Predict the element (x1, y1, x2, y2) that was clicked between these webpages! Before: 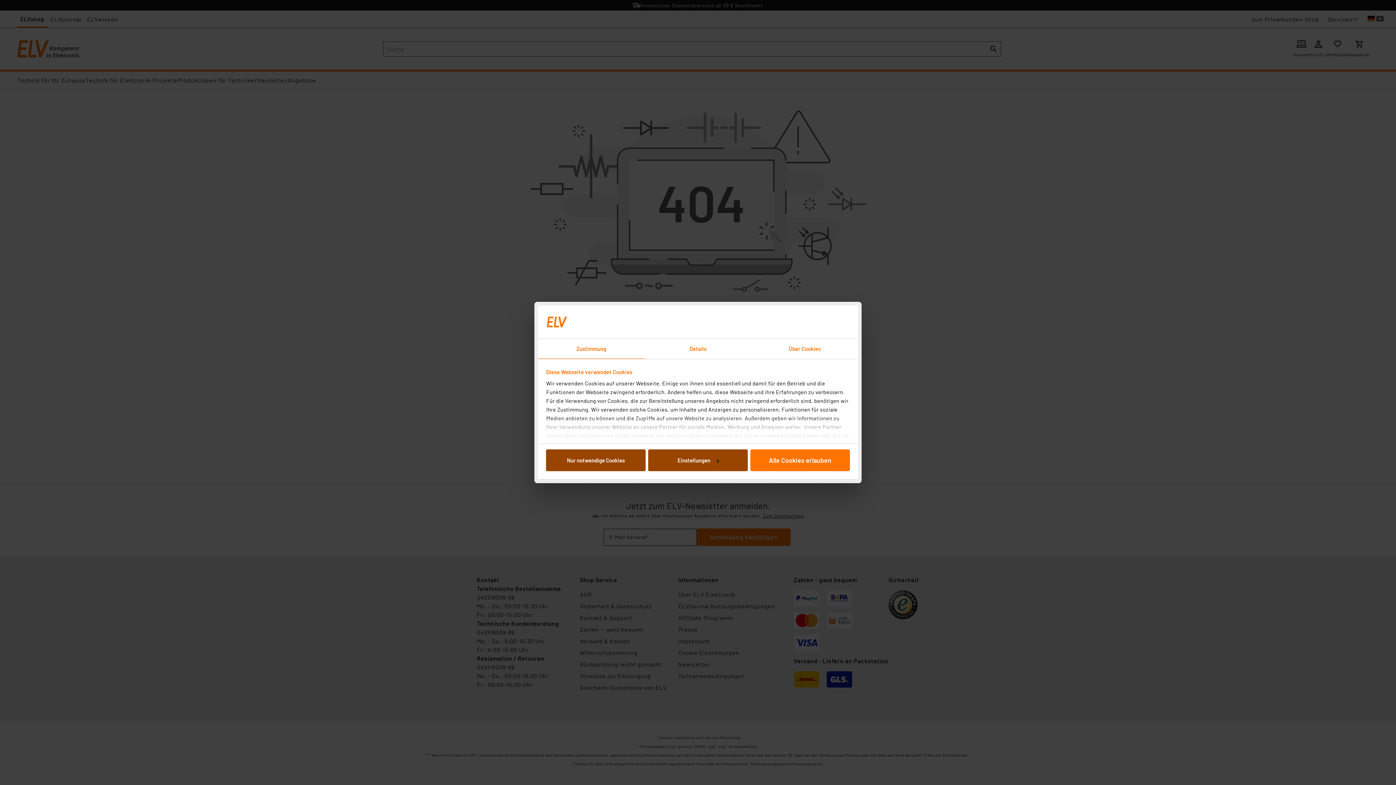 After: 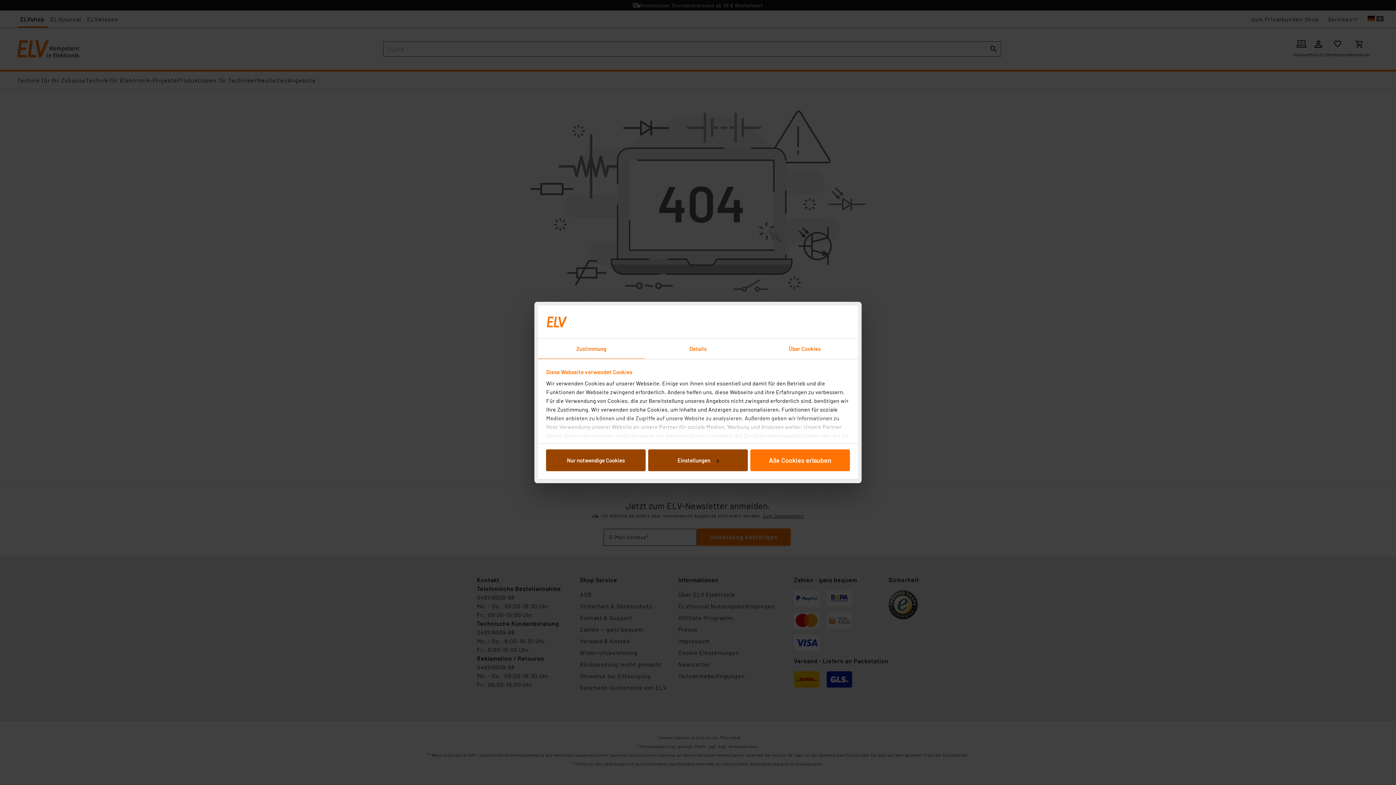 Action: label: Zustimmung bbox: (538, 339, 644, 359)